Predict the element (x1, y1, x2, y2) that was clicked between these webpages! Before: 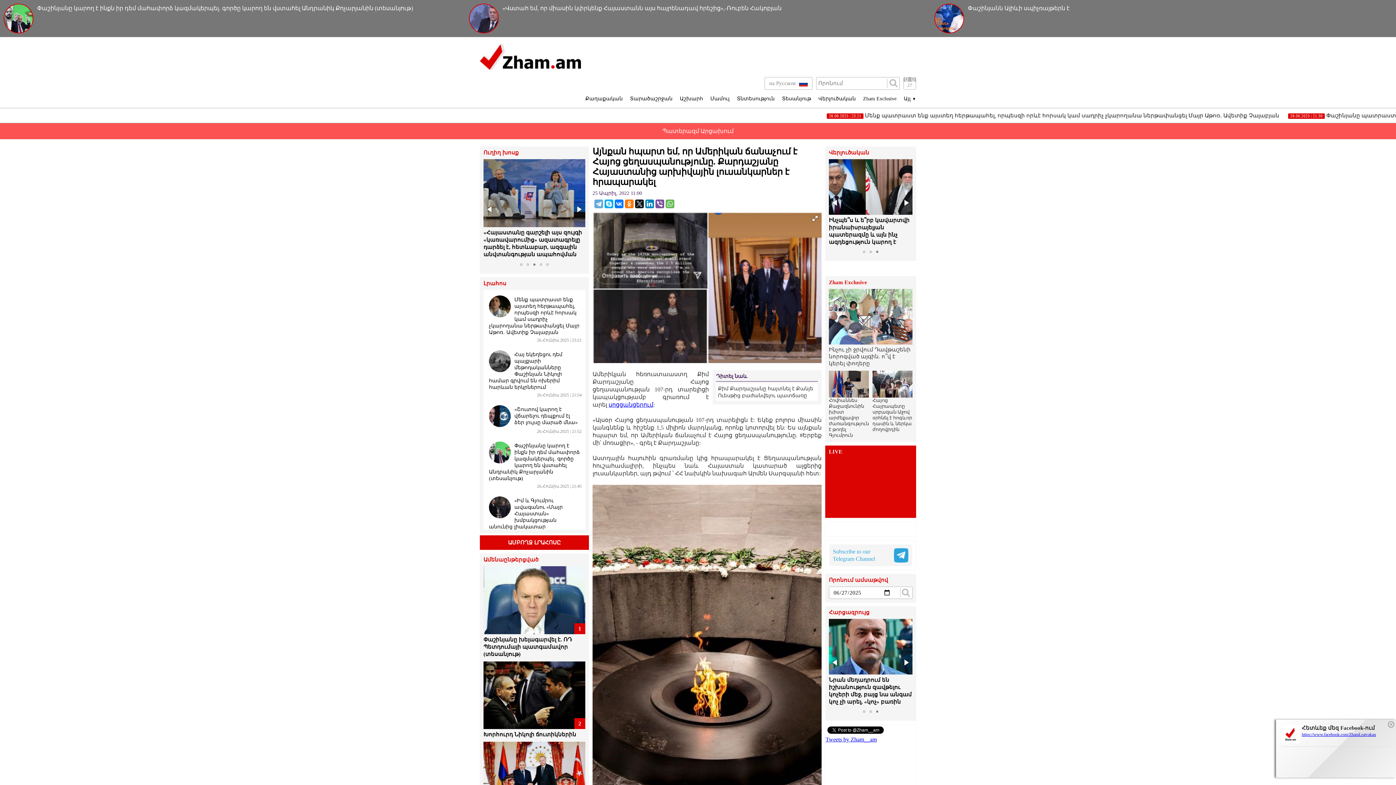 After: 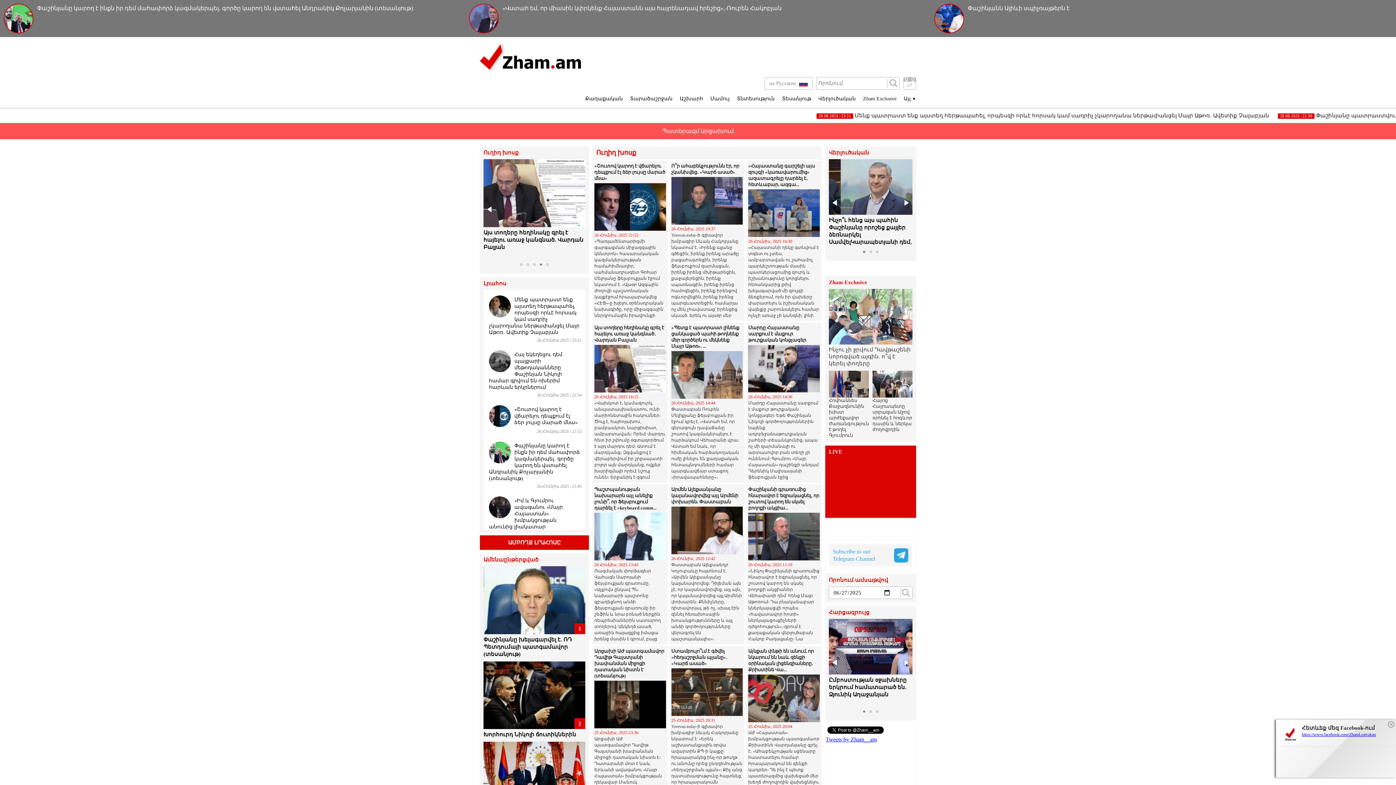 Action: bbox: (483, 150, 585, 155) label: Ուղիղ խոսք